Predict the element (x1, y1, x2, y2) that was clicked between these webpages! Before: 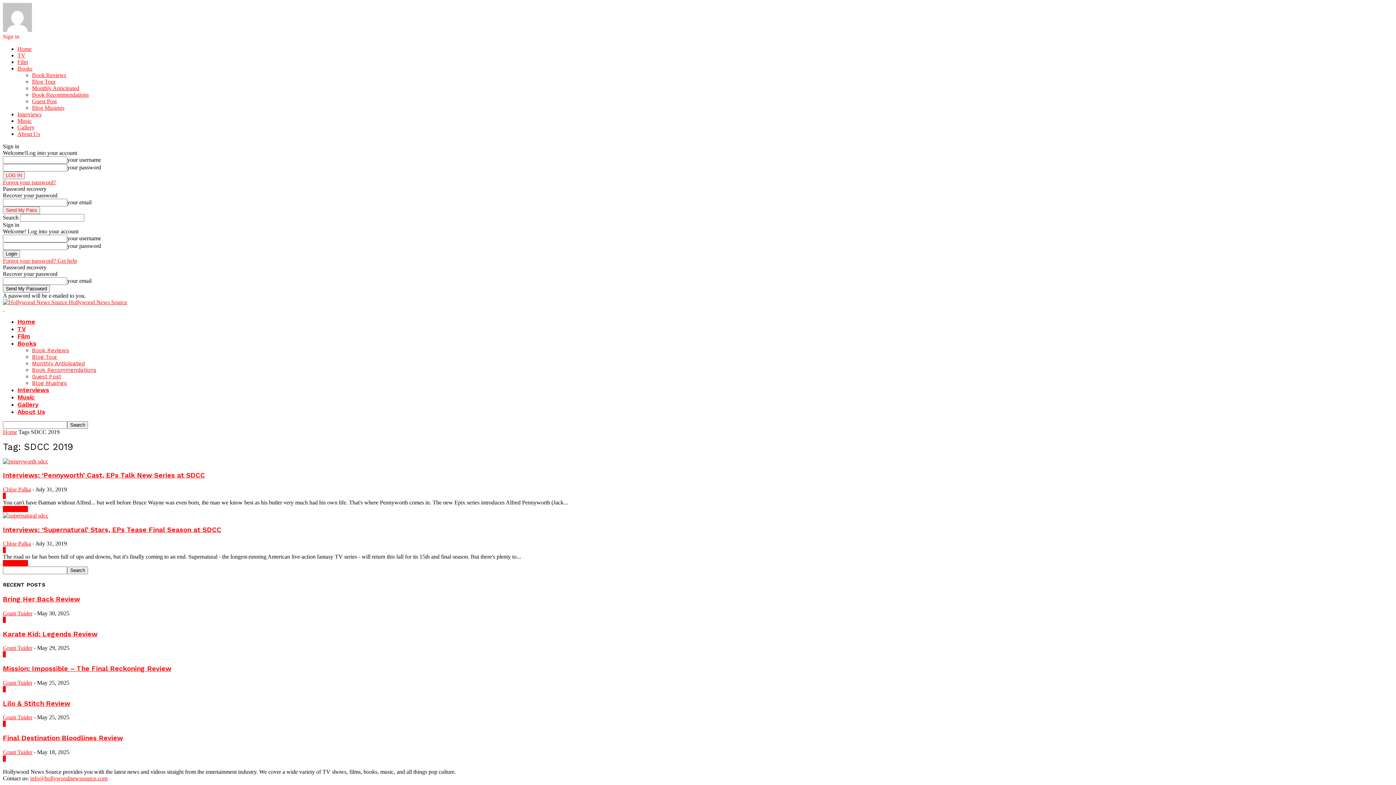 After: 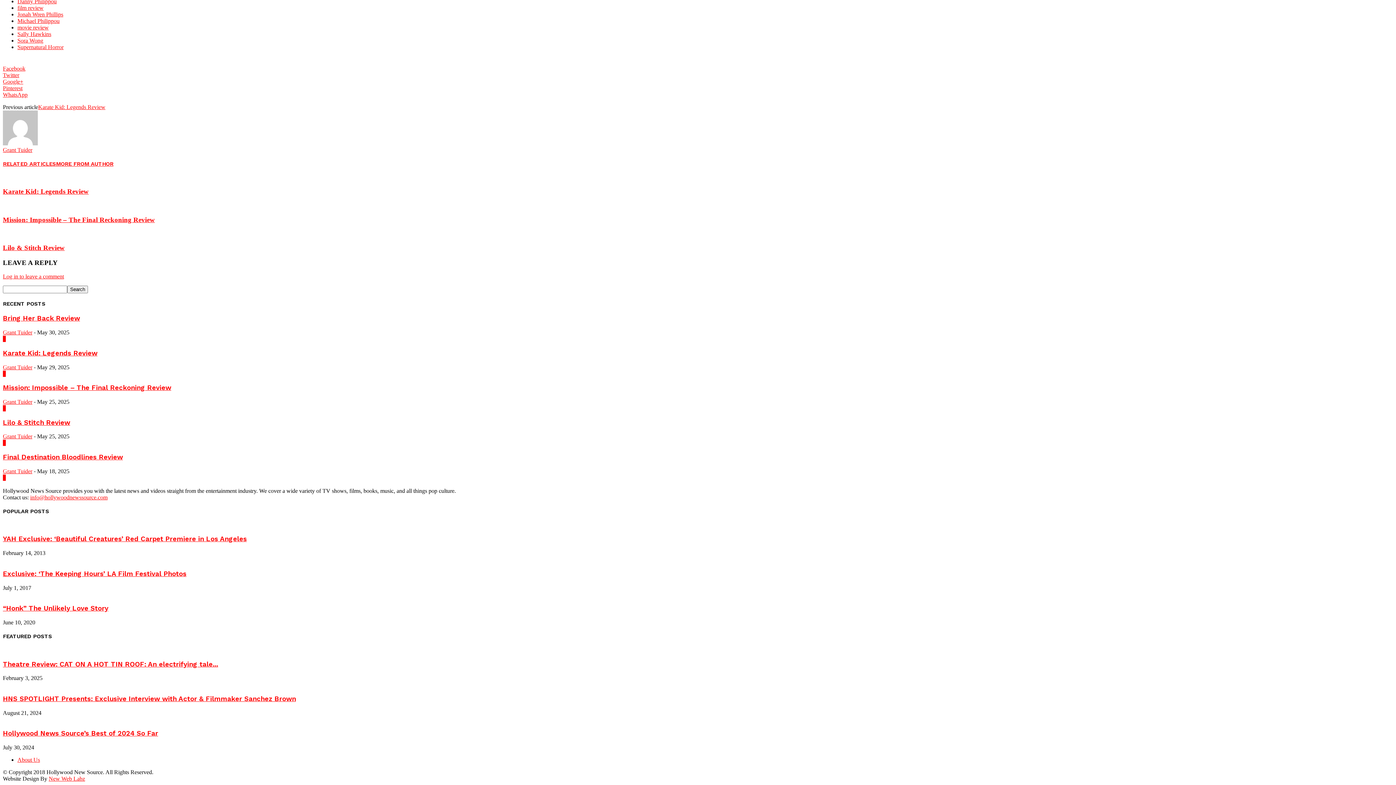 Action: label: 0 bbox: (2, 617, 5, 623)